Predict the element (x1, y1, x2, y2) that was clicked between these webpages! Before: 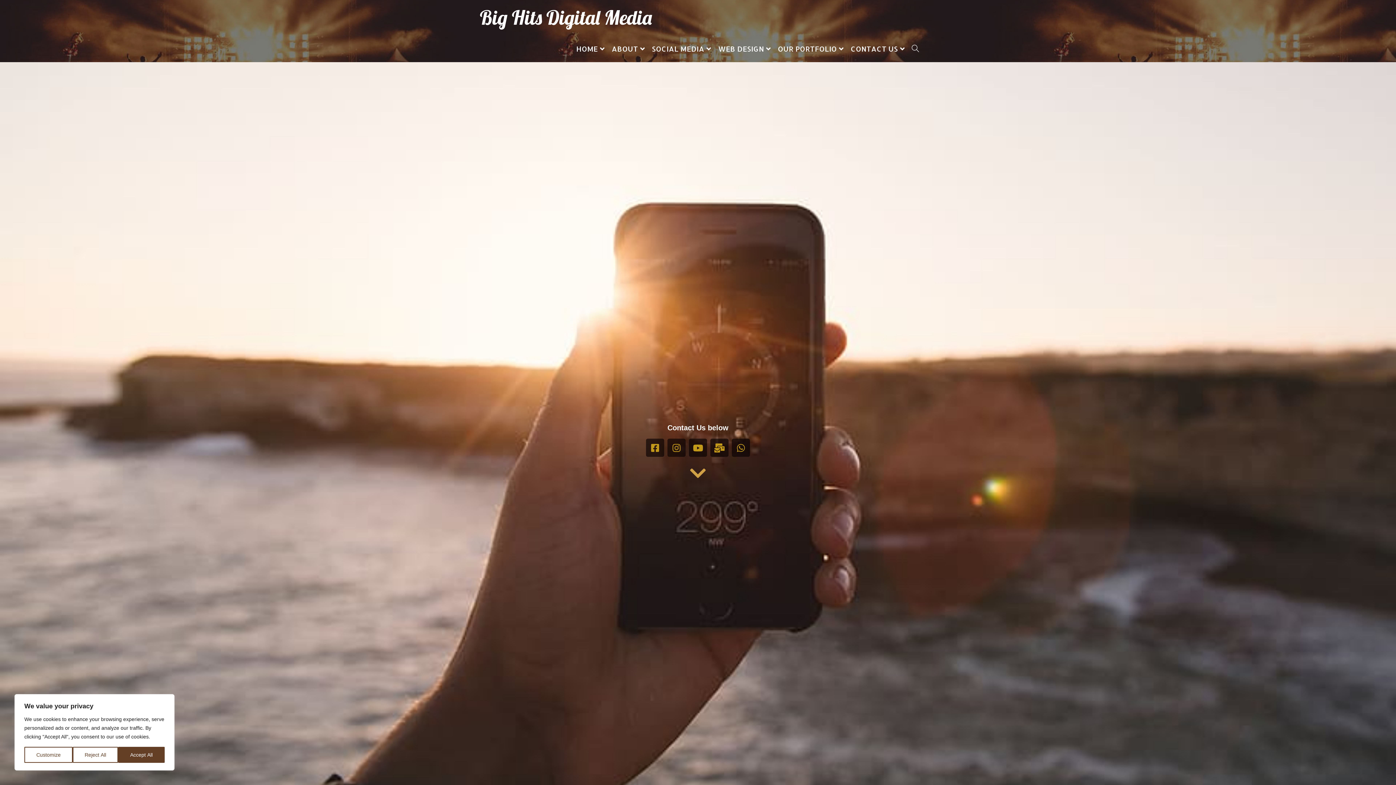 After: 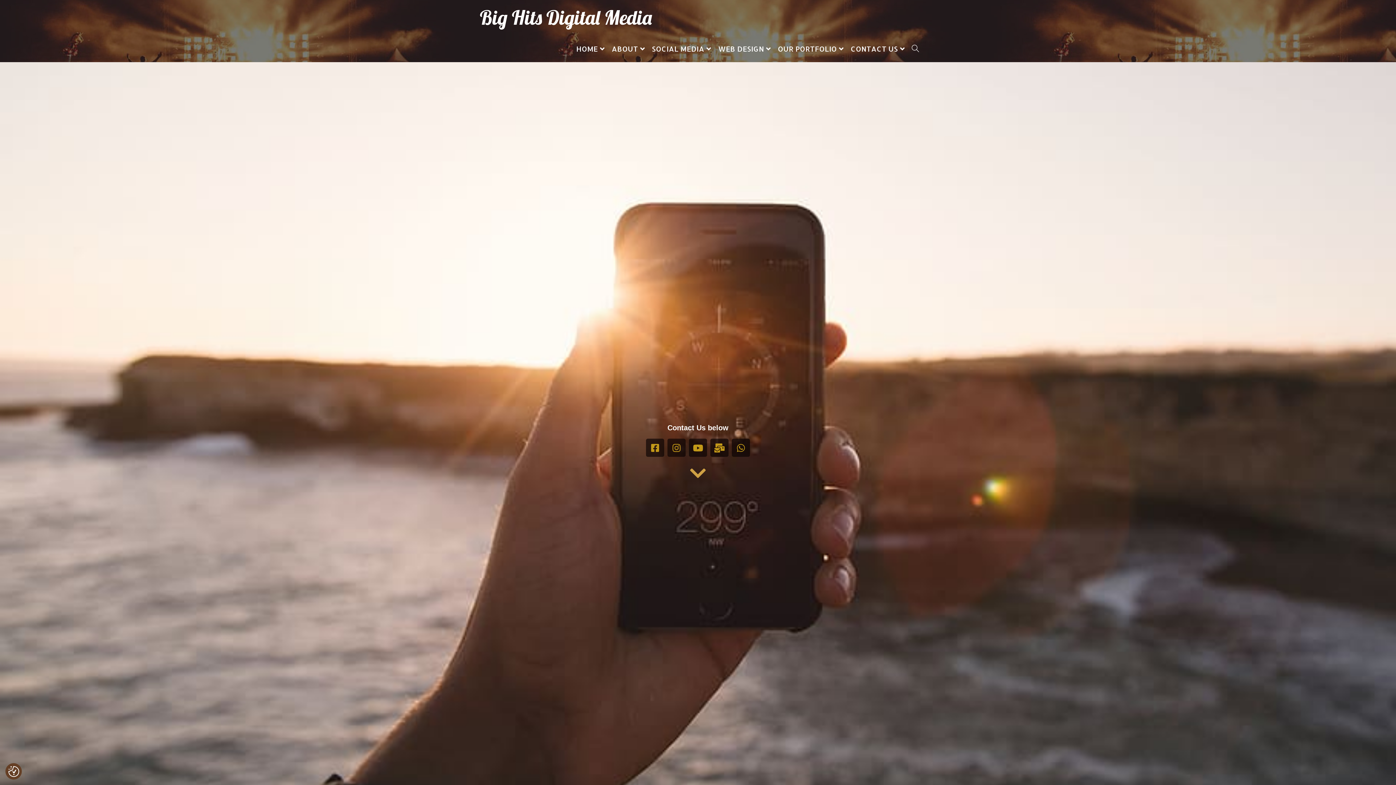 Action: bbox: (72, 747, 118, 763) label: Reject All